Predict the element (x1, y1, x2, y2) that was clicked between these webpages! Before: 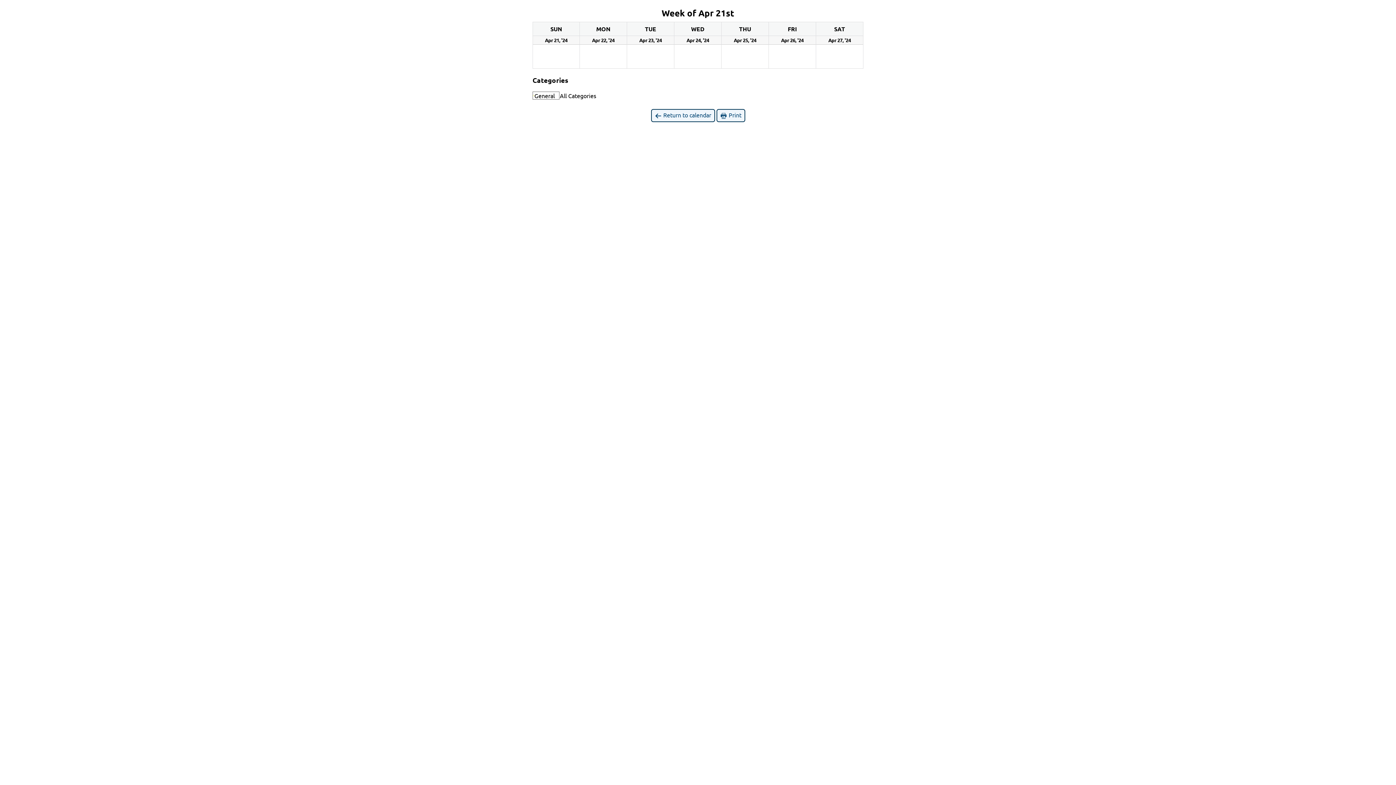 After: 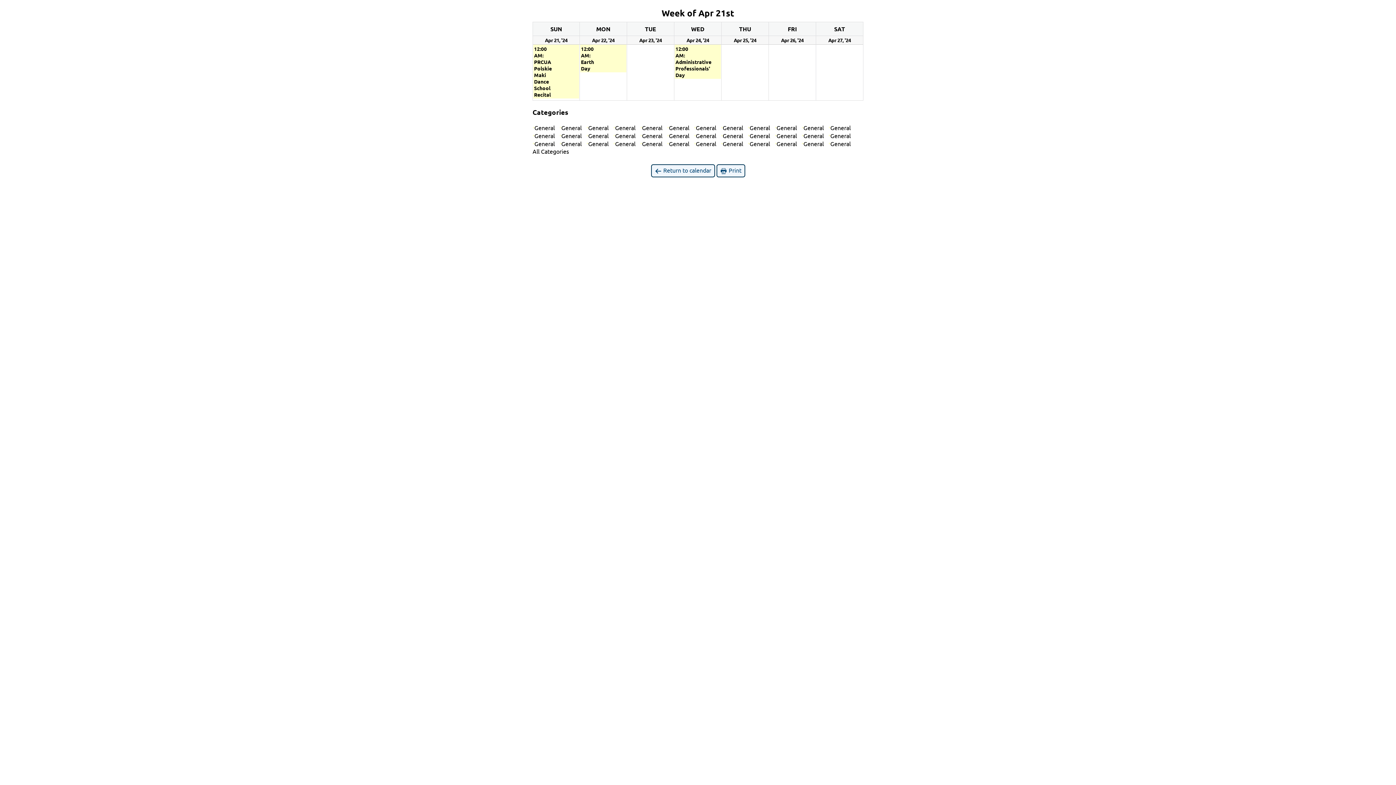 Action: label: General bbox: (532, 91, 559, 99)